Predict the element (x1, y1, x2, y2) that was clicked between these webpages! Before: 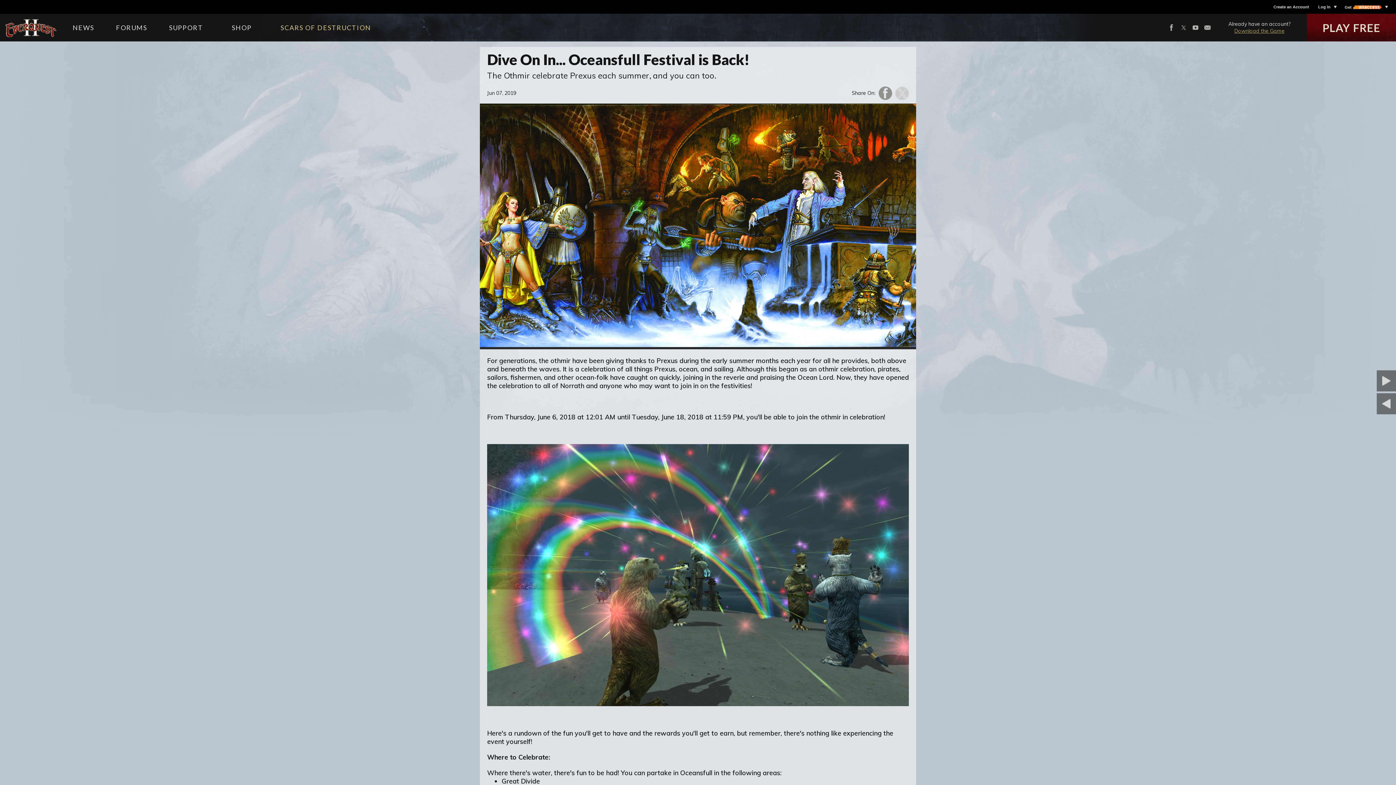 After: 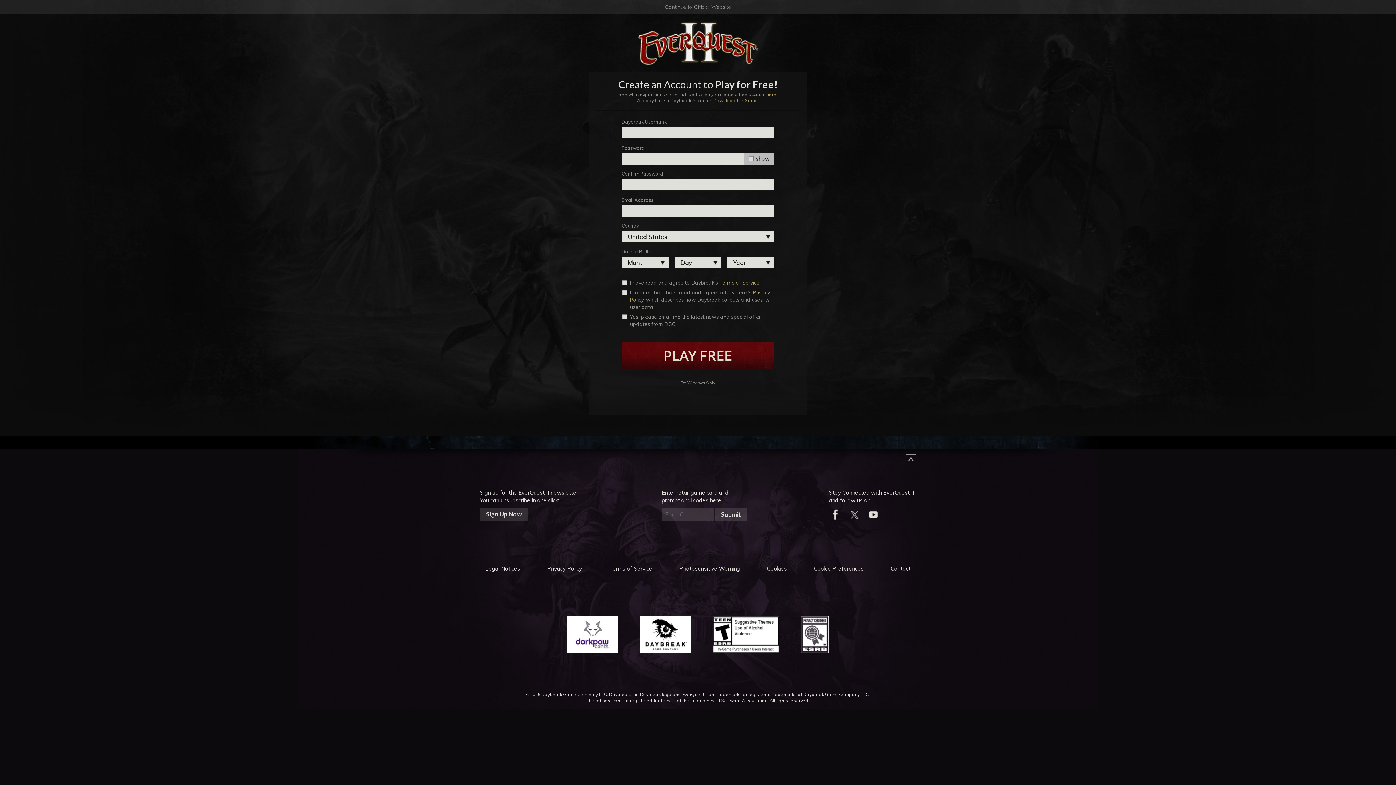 Action: bbox: (1307, 13, 1396, 41) label: PLAY FREE